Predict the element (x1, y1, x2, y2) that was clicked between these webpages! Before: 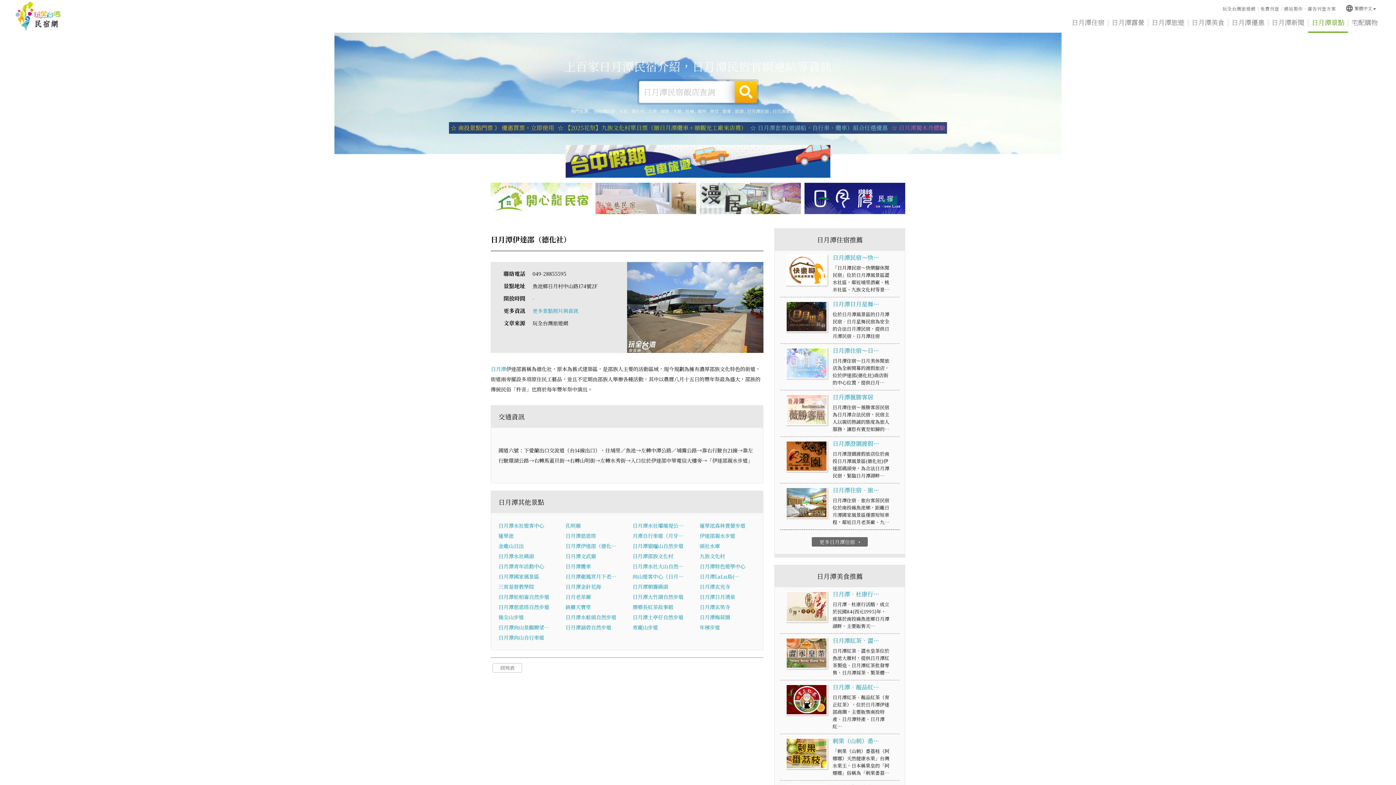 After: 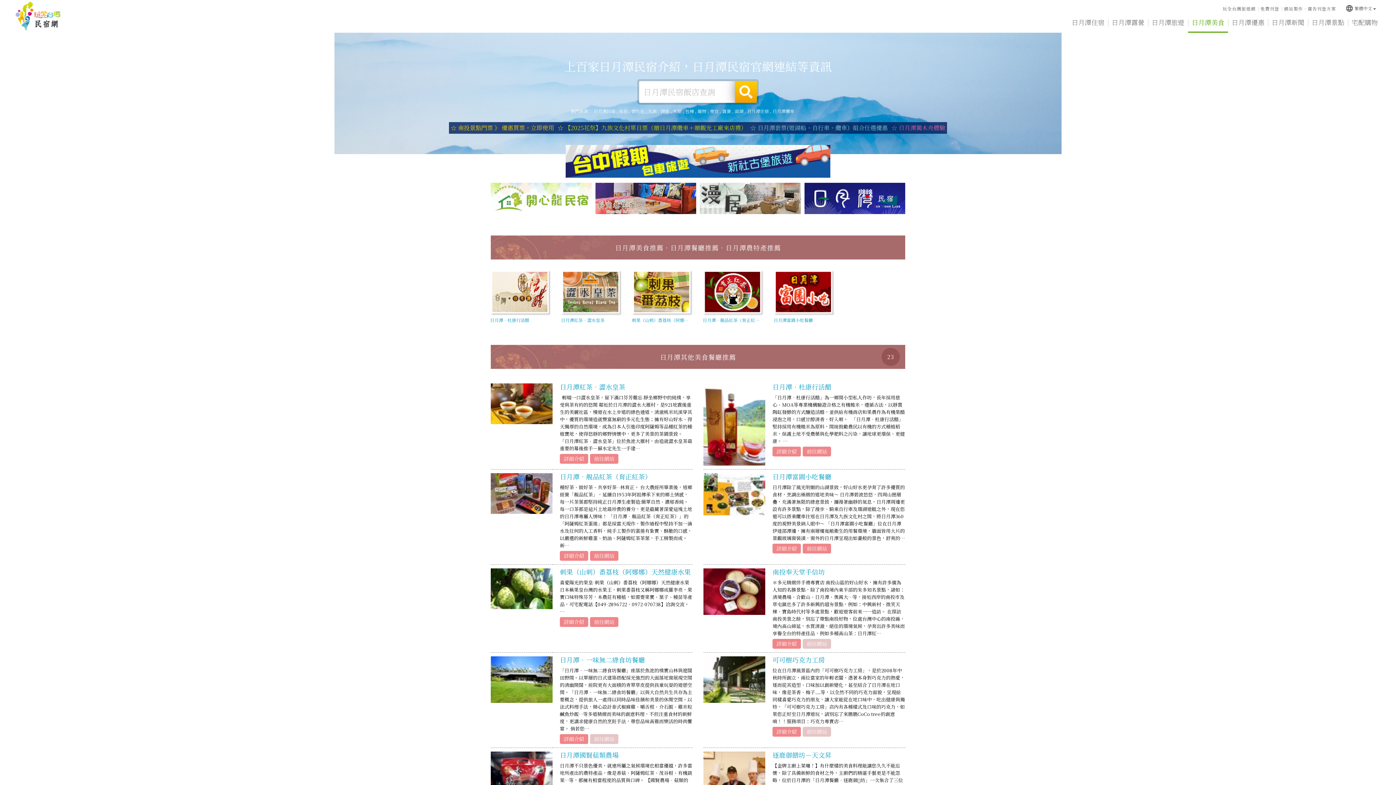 Action: label: 日月潭美食 bbox: (1188, 11, 1228, 32)